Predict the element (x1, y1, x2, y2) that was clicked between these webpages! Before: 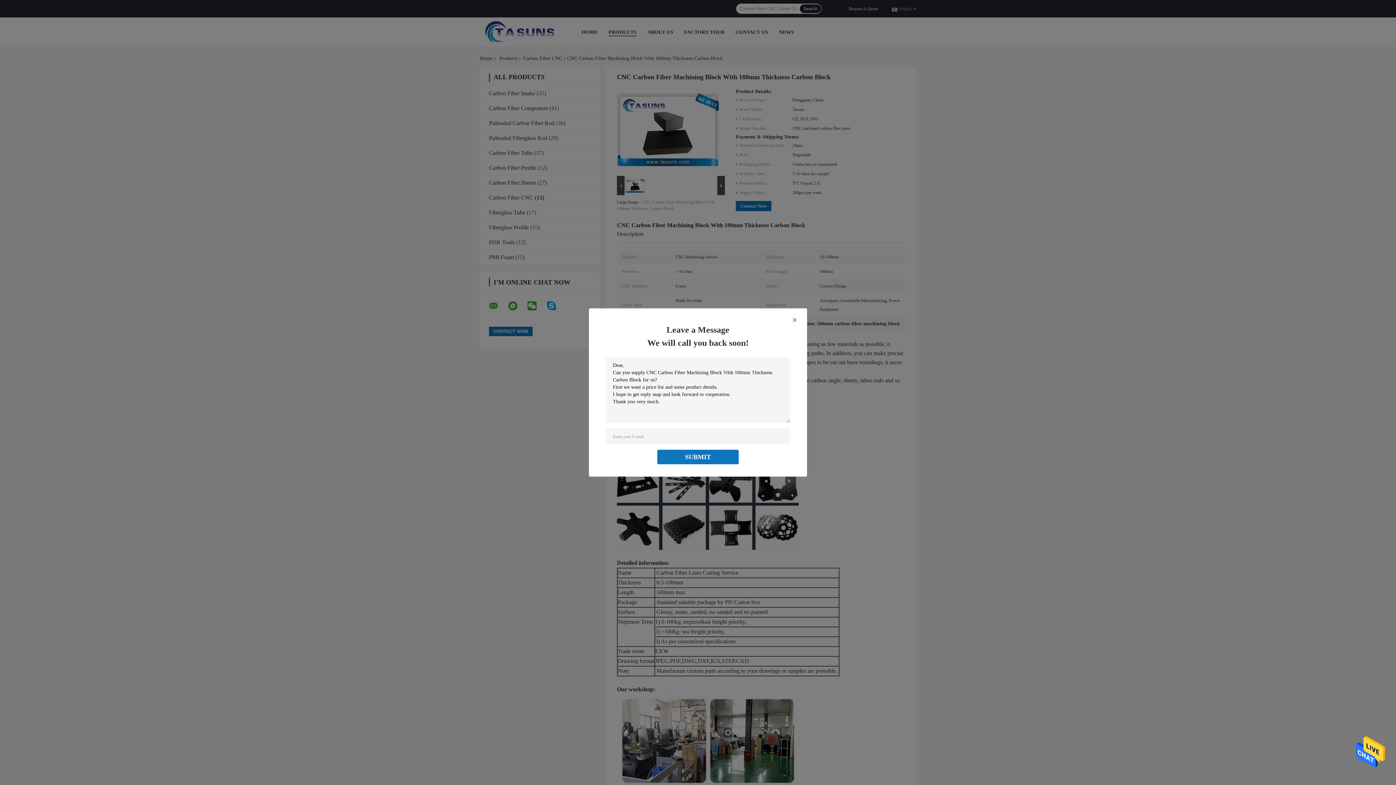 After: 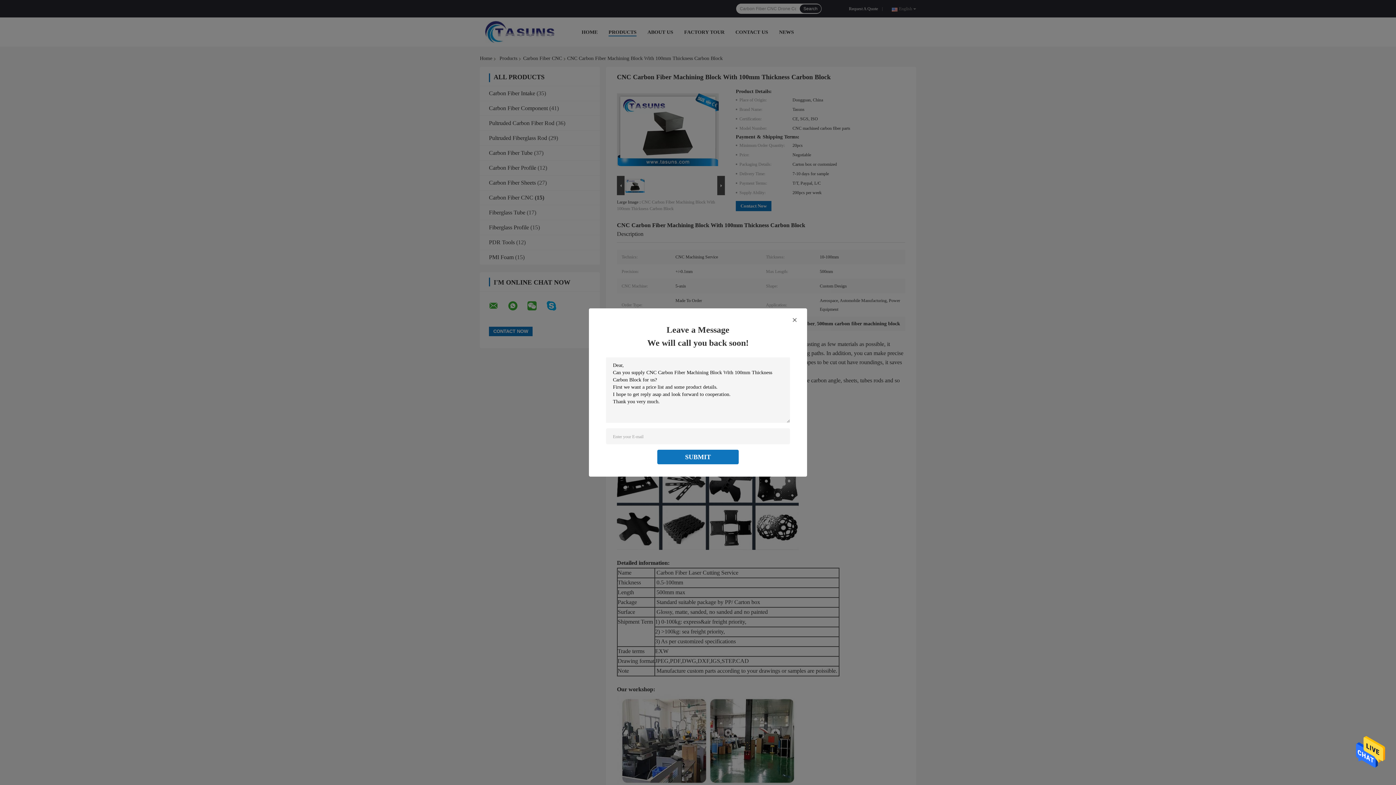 Action: bbox: (1356, 750, 1385, 755)